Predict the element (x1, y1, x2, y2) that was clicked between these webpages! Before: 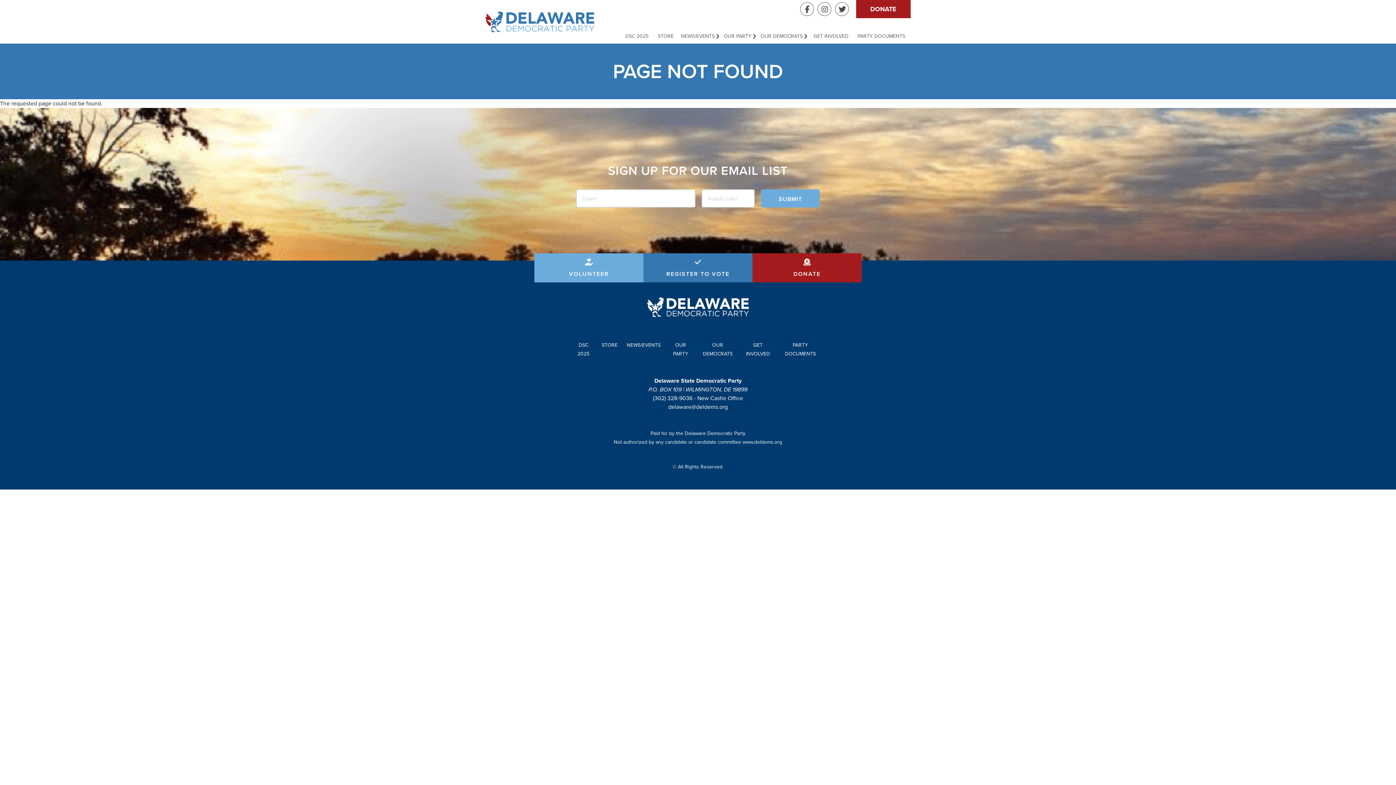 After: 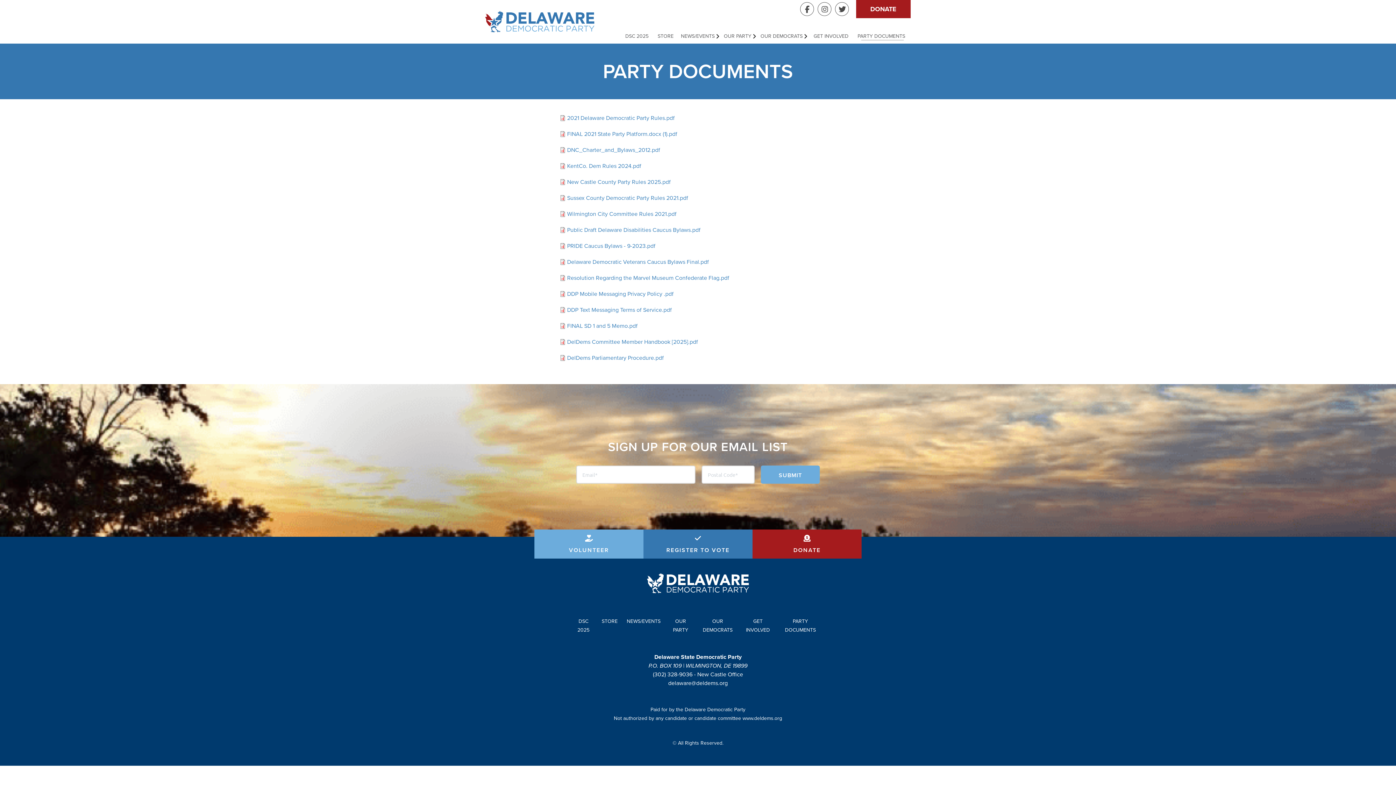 Action: label: PARTY DOCUMENTS bbox: (854, 29, 910, 43)